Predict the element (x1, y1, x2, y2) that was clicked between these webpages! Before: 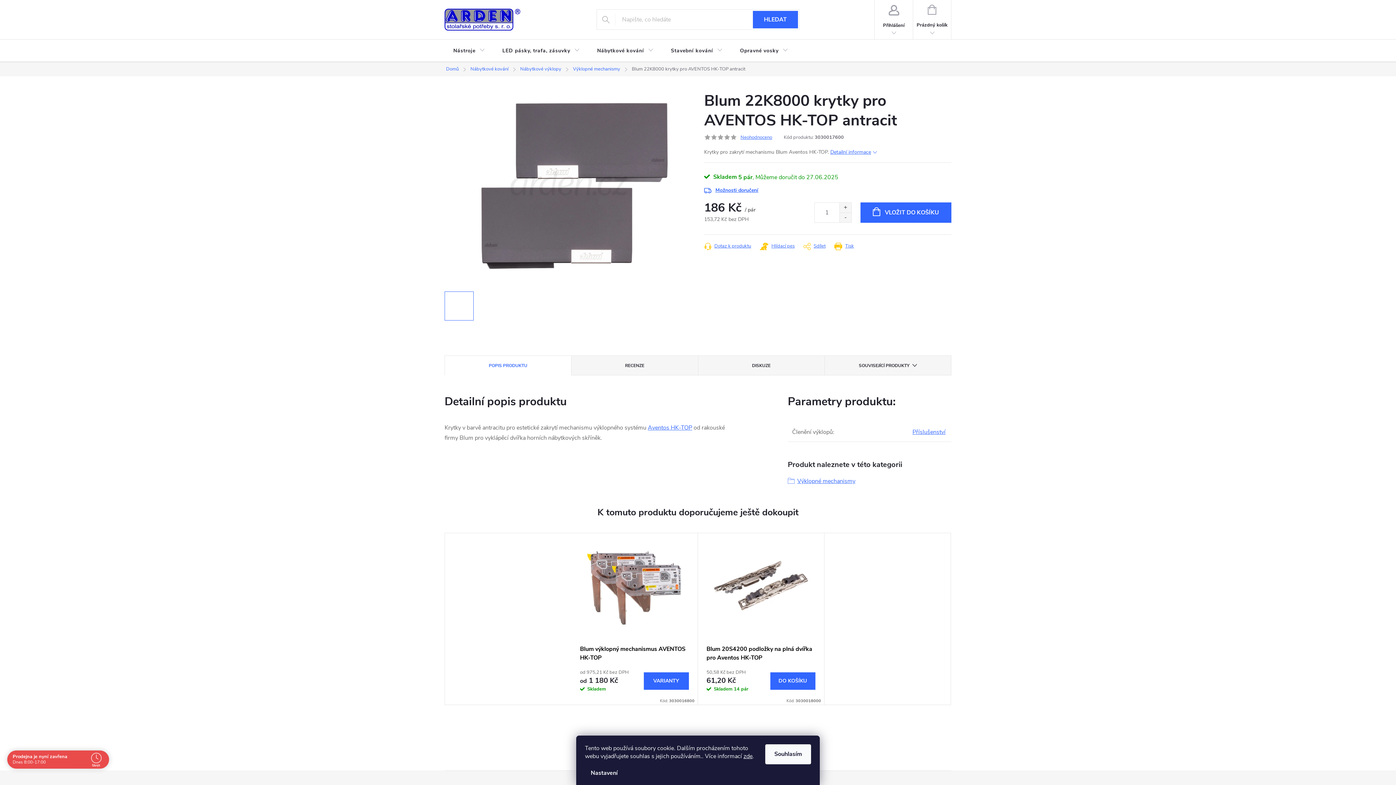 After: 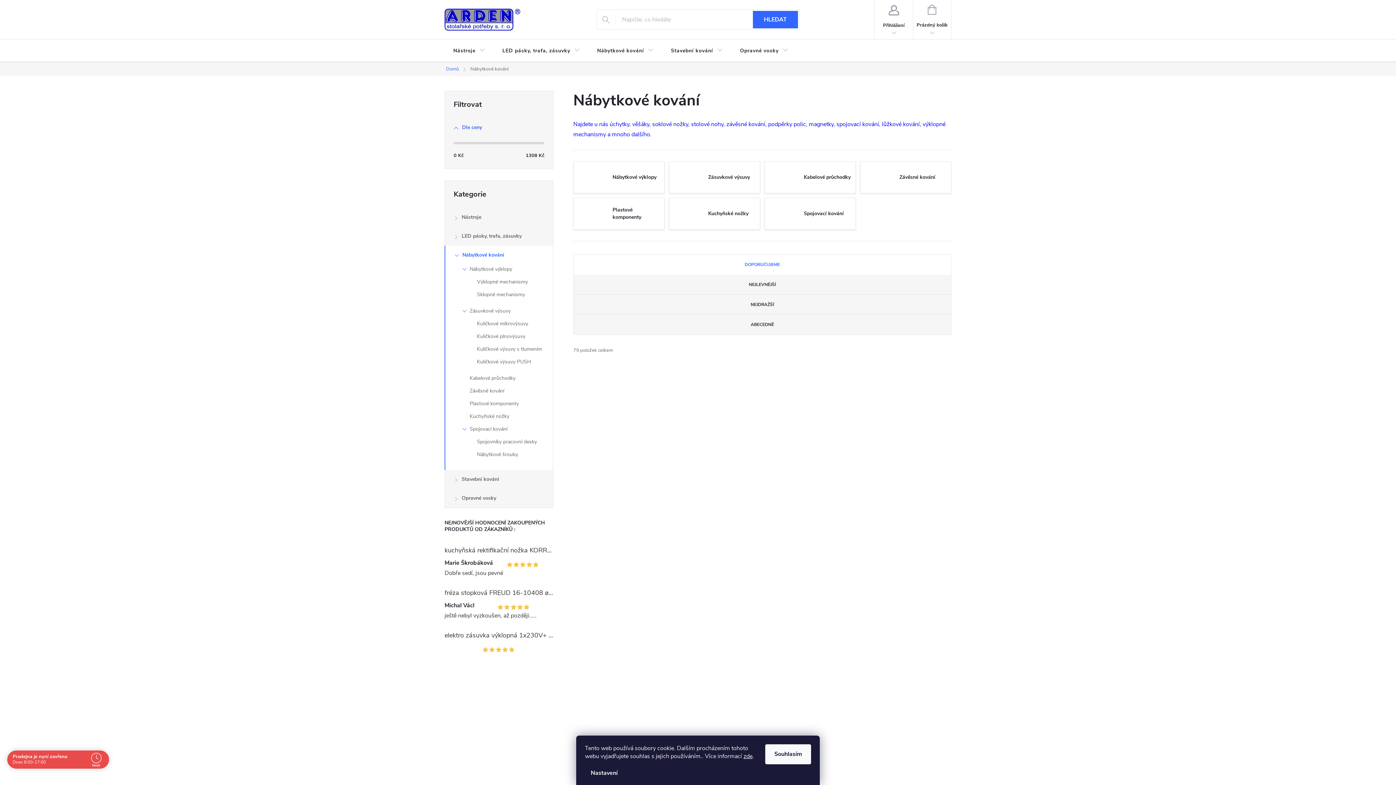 Action: bbox: (464, 61, 514, 76) label: Nábytkové kování